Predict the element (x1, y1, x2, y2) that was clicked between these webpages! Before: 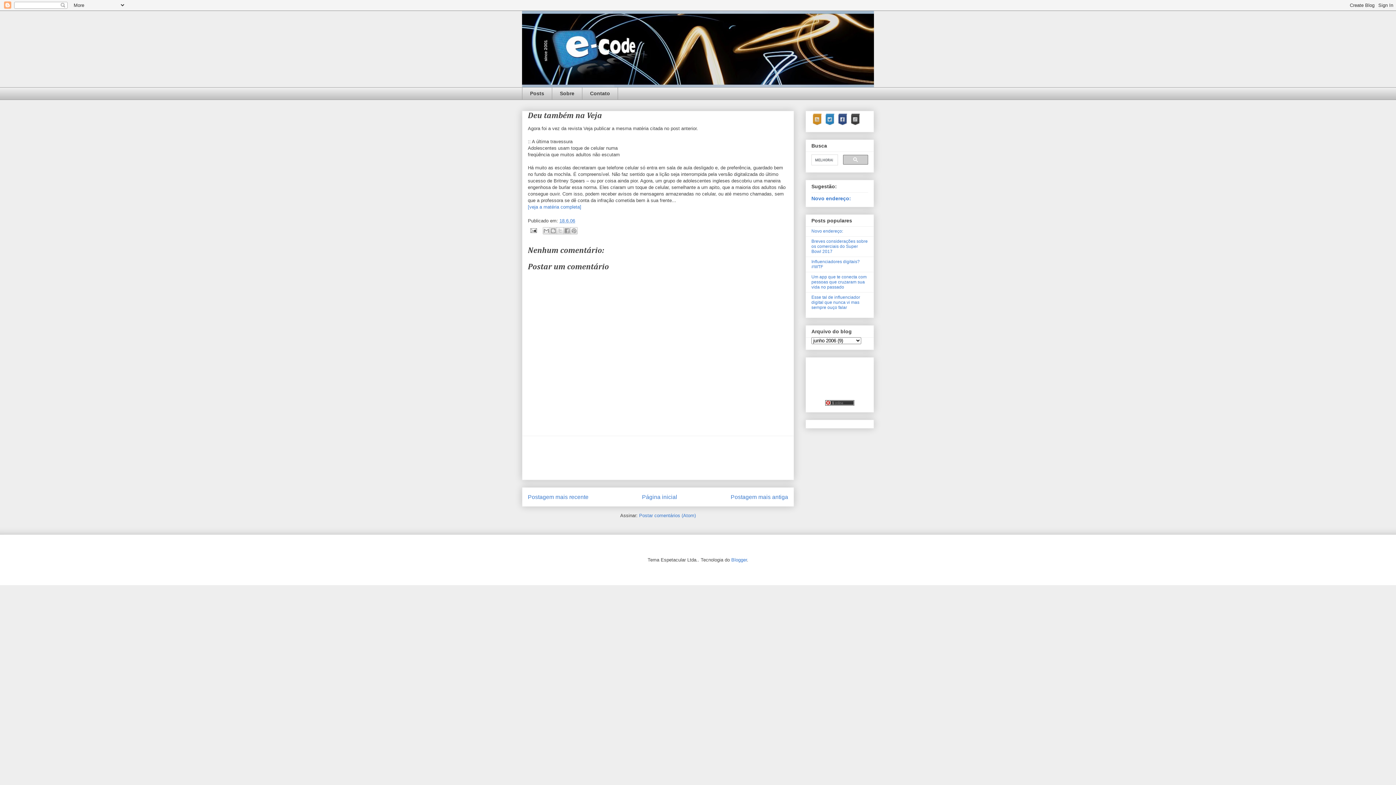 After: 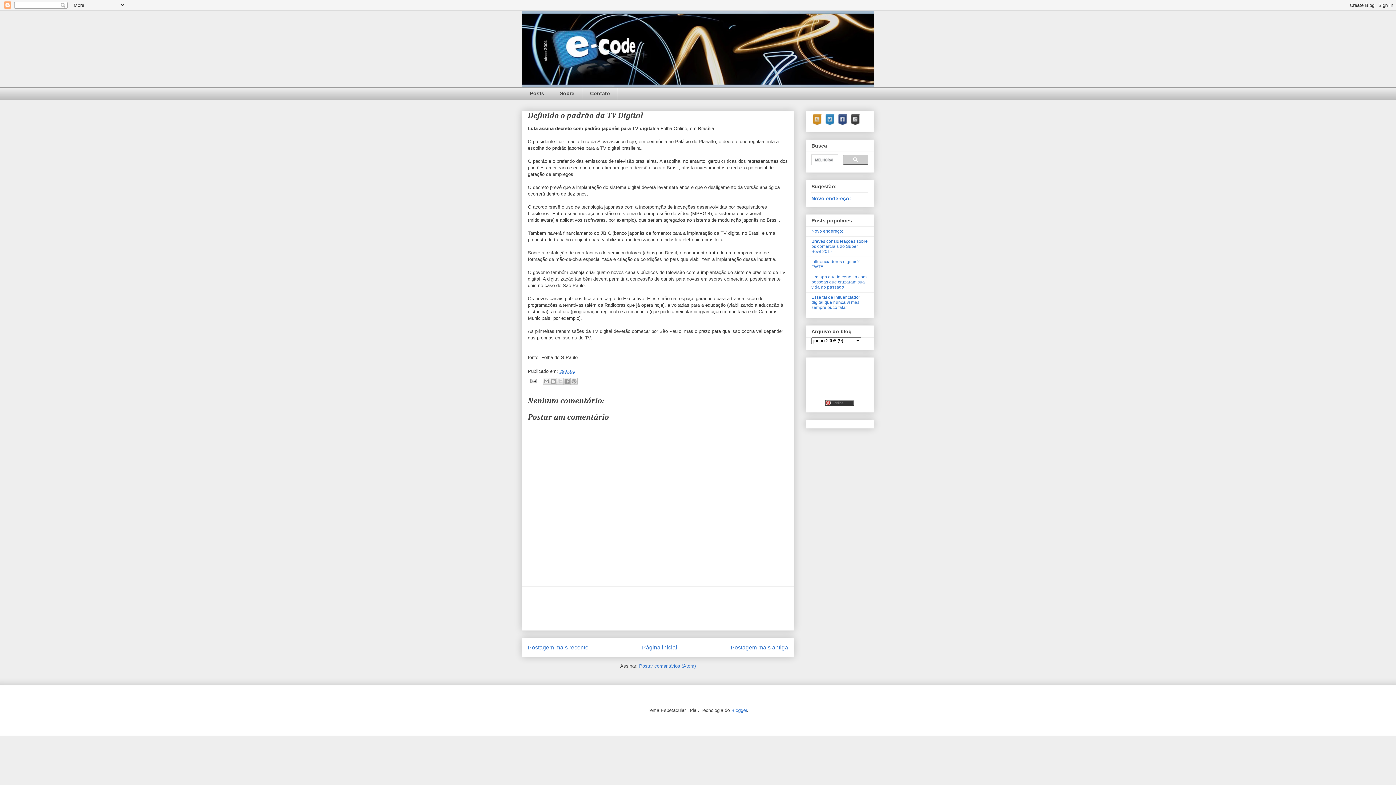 Action: label: Postagem mais recente bbox: (528, 494, 588, 500)